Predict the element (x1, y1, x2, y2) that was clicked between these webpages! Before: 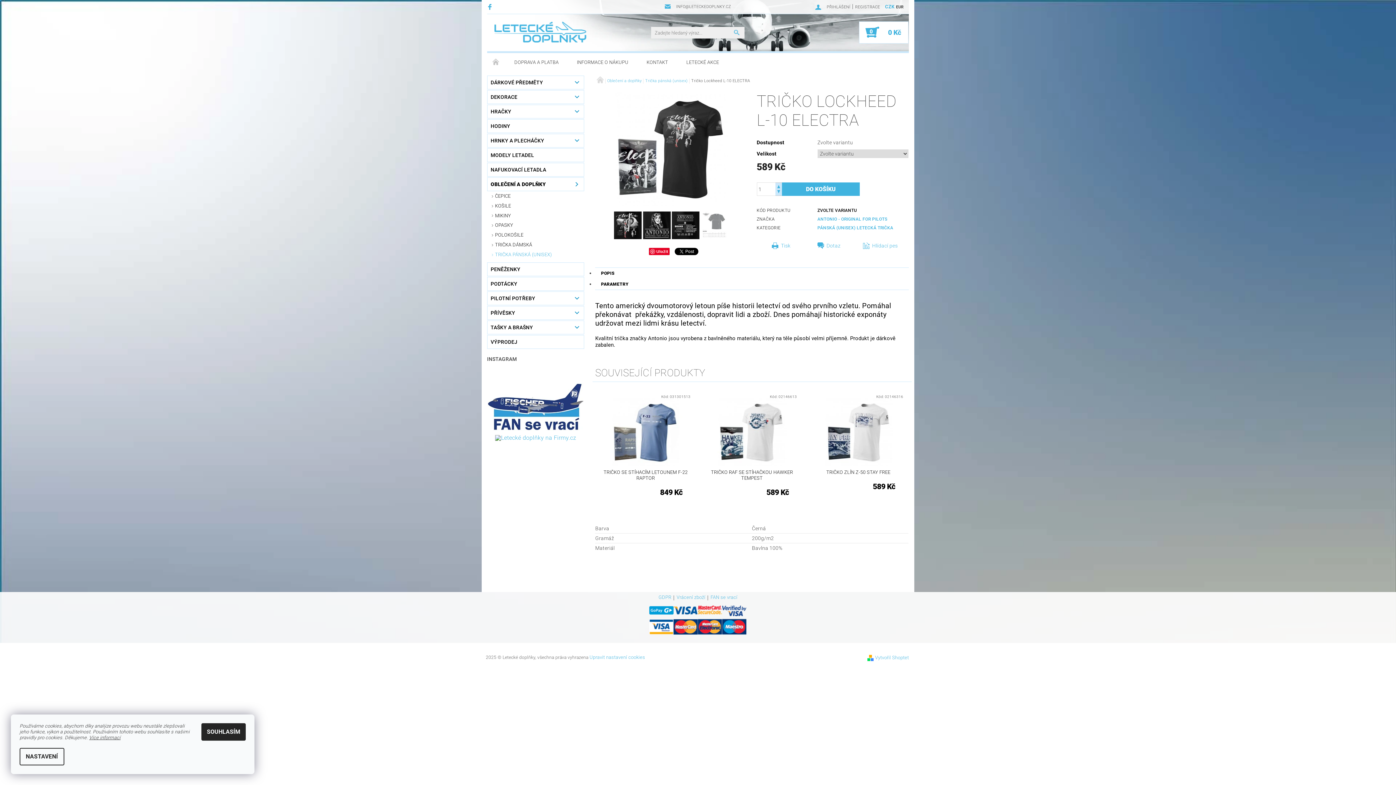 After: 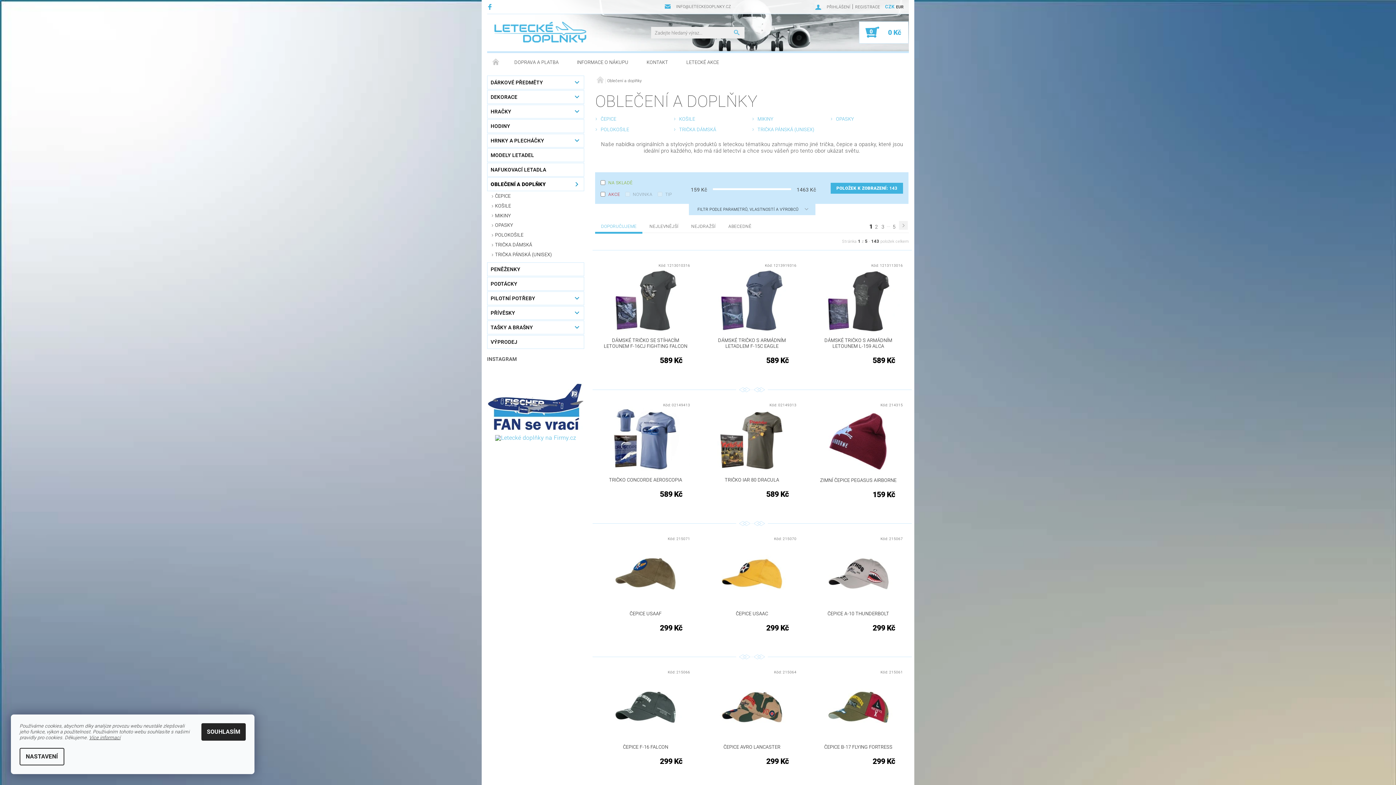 Action: bbox: (487, 177, 569, 190) label: OBLEČENÍ A DOPLŇKY